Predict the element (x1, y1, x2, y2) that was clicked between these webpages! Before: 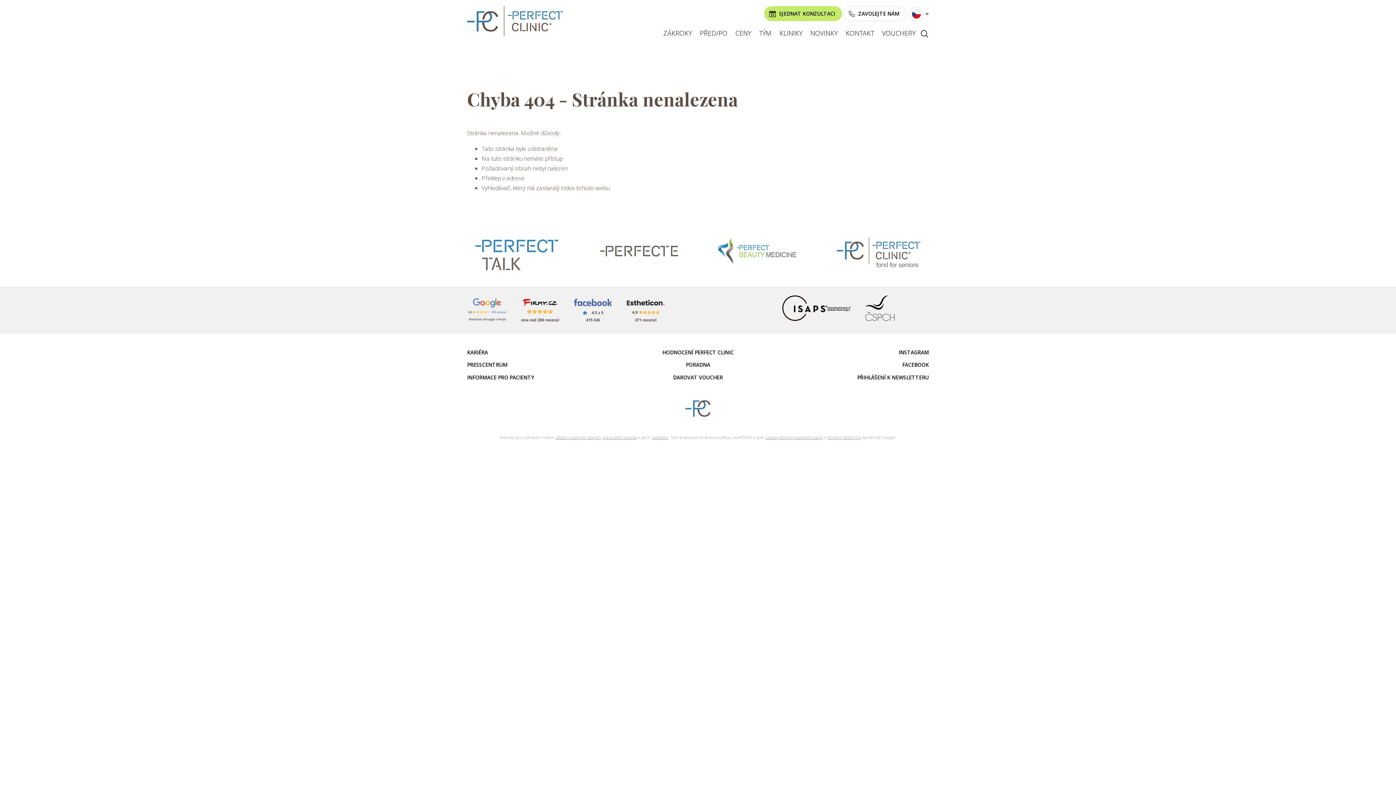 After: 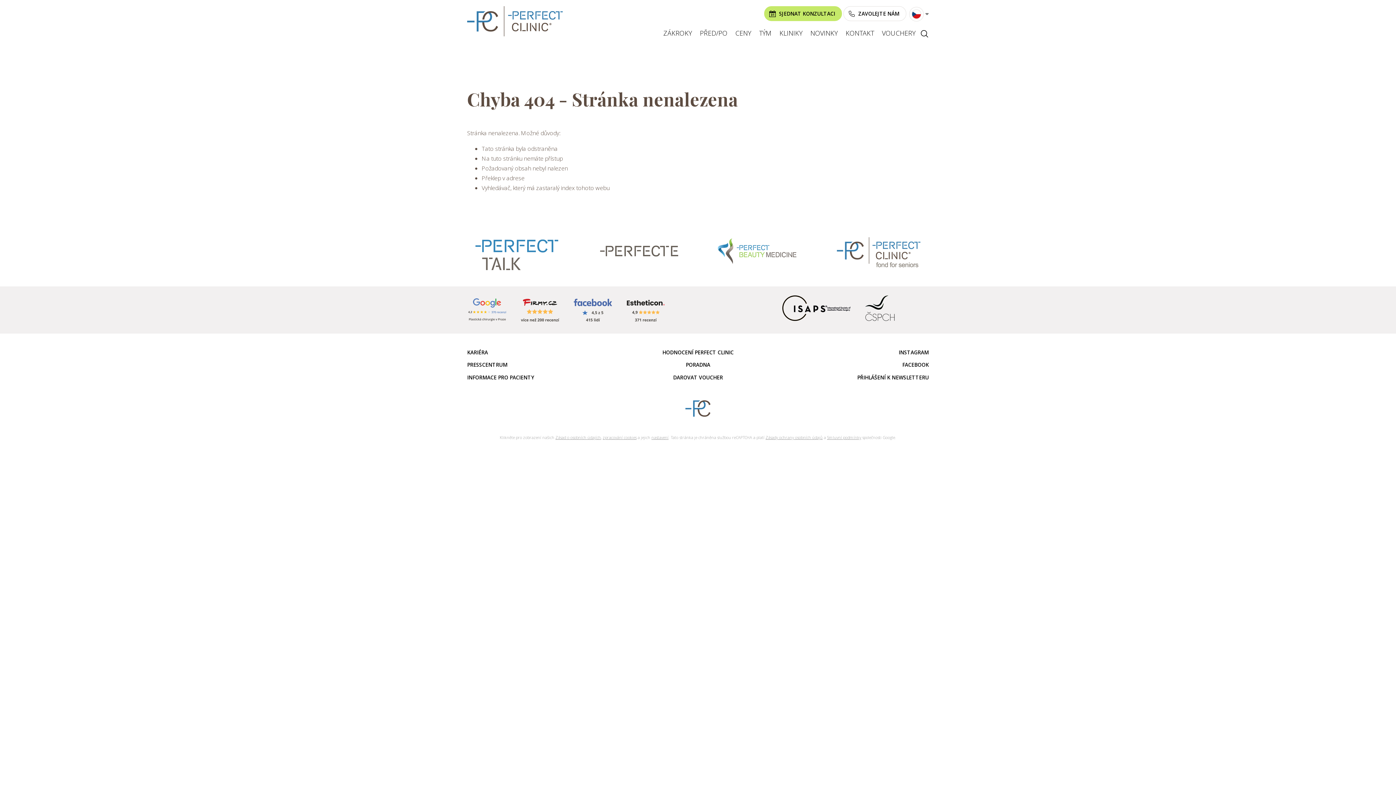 Action: bbox: (782, 295, 857, 321)